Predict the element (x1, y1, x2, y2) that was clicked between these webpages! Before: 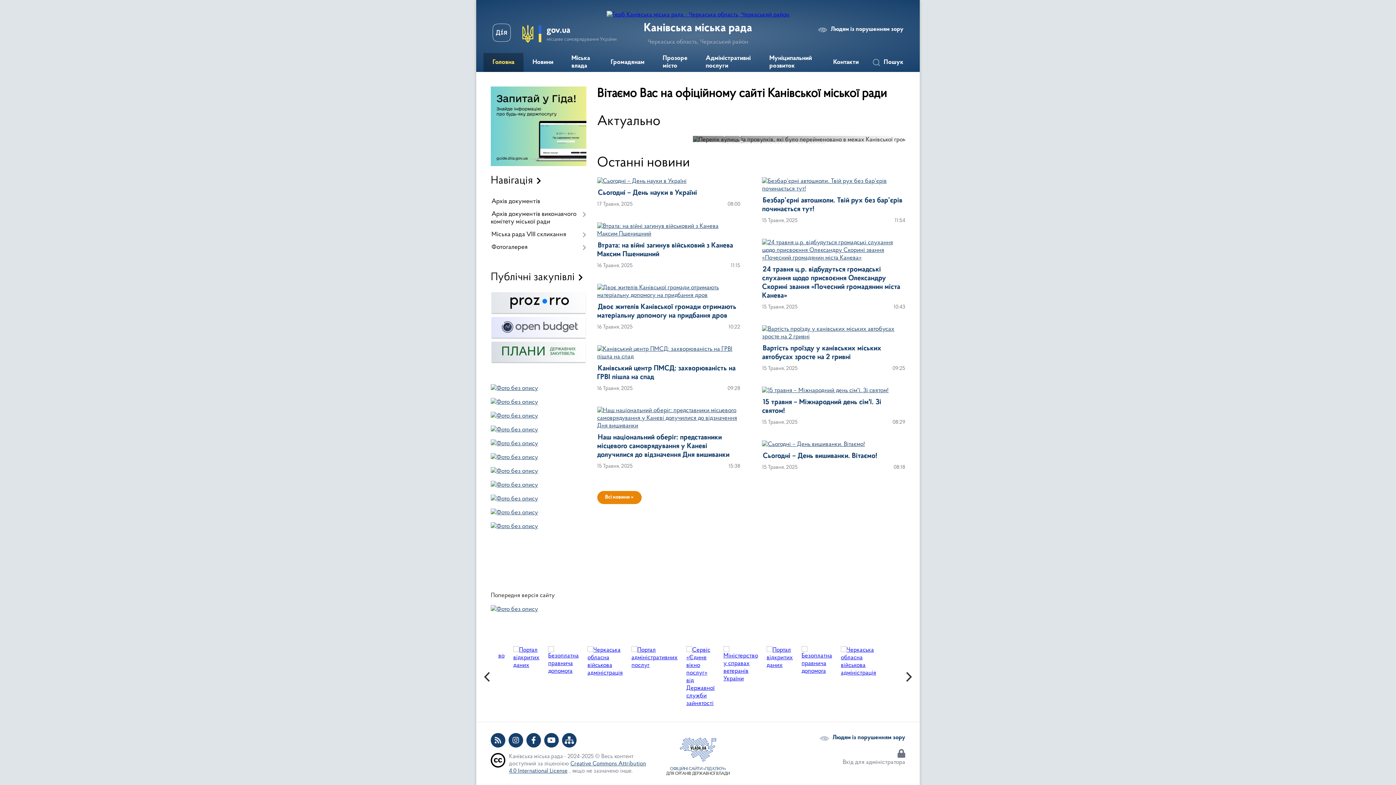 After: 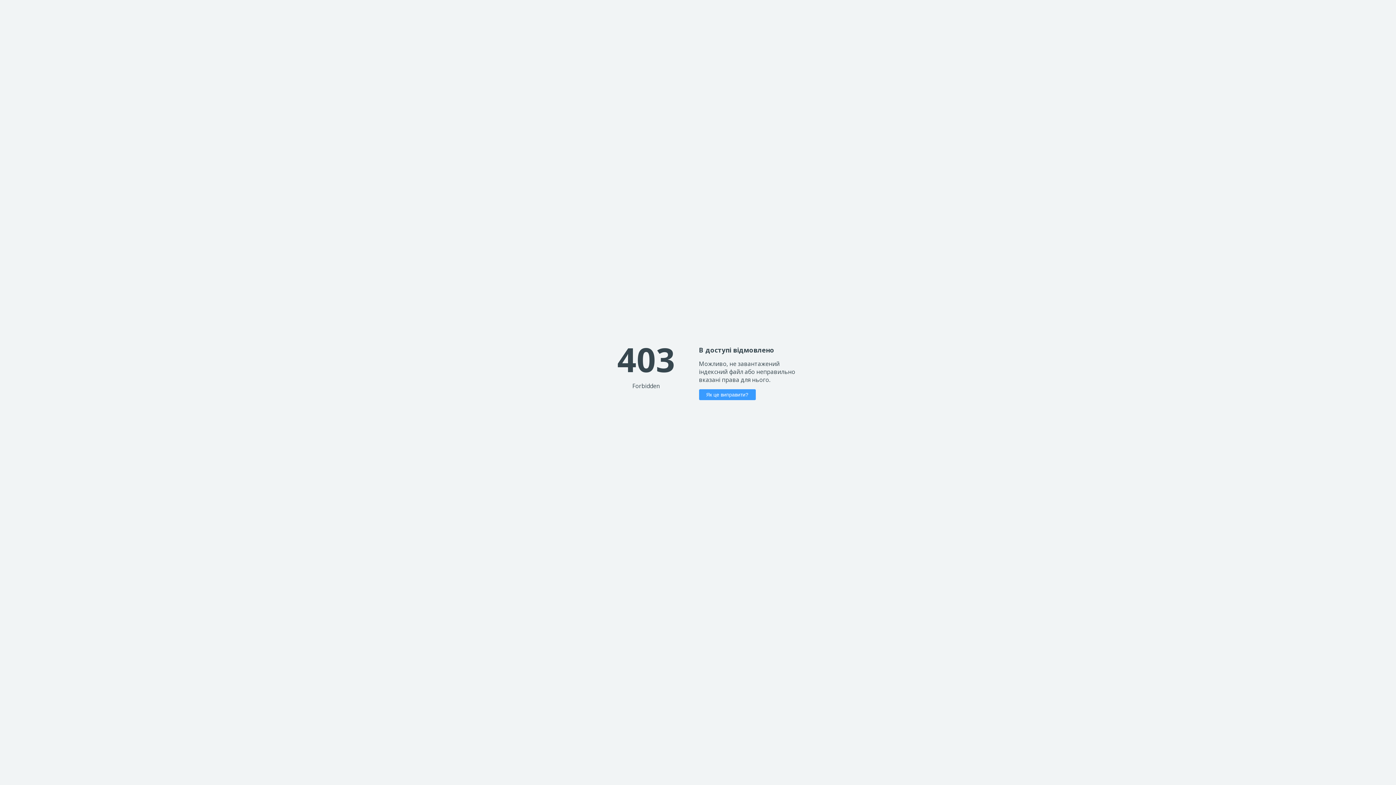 Action: bbox: (490, 427, 538, 433)